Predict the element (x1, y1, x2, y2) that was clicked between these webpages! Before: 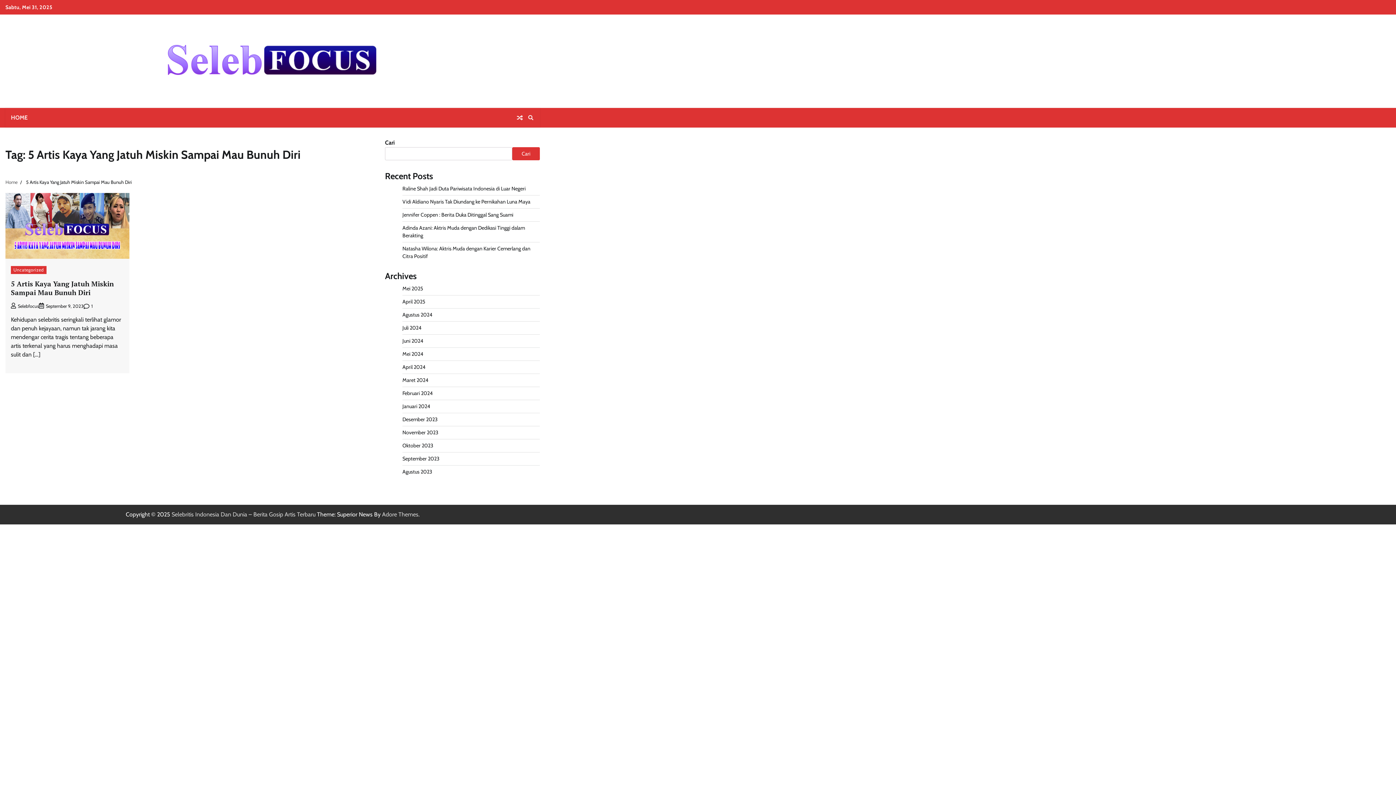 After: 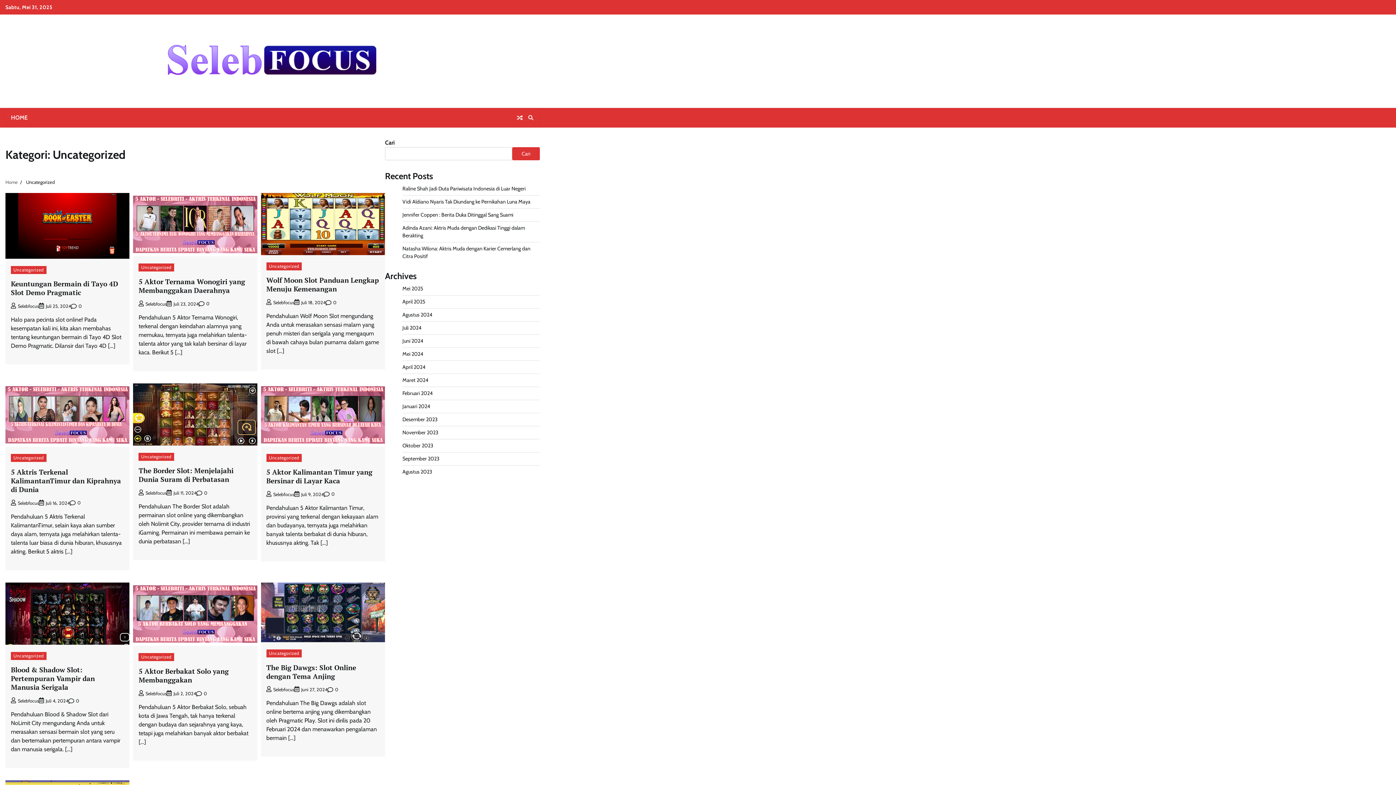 Action: label: Uncategorized bbox: (10, 266, 46, 274)